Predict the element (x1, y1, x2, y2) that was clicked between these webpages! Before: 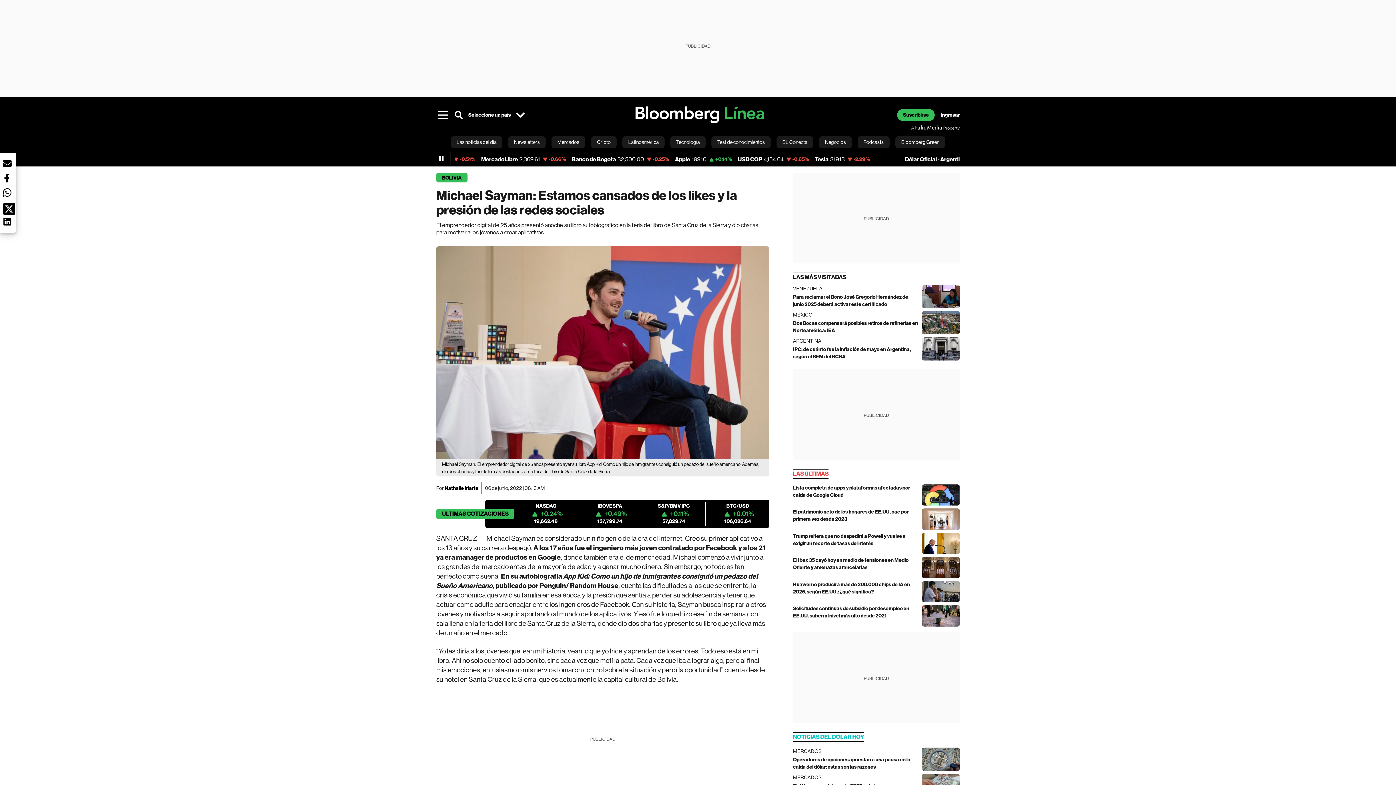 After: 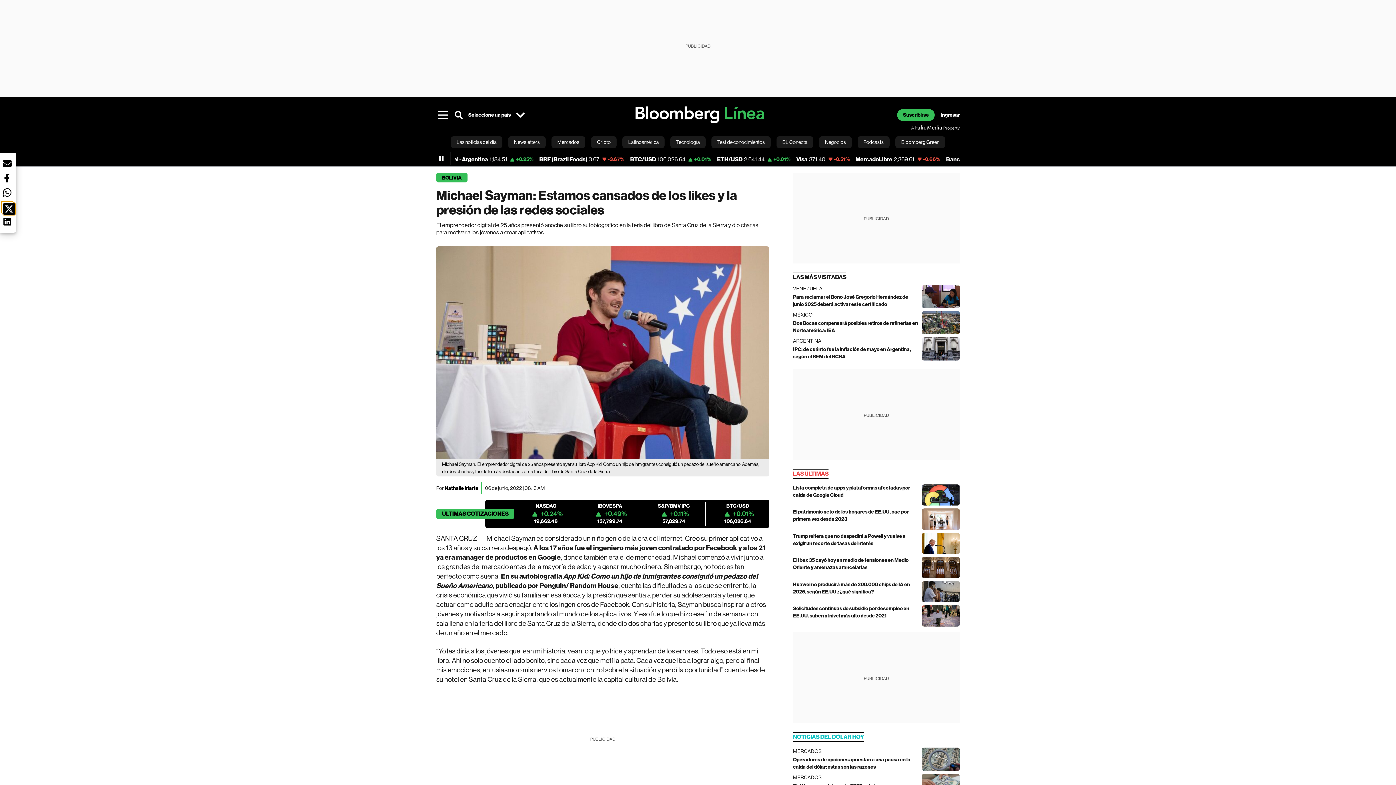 Action: bbox: (1, 201, 13, 213) label: Botón red social - twitter